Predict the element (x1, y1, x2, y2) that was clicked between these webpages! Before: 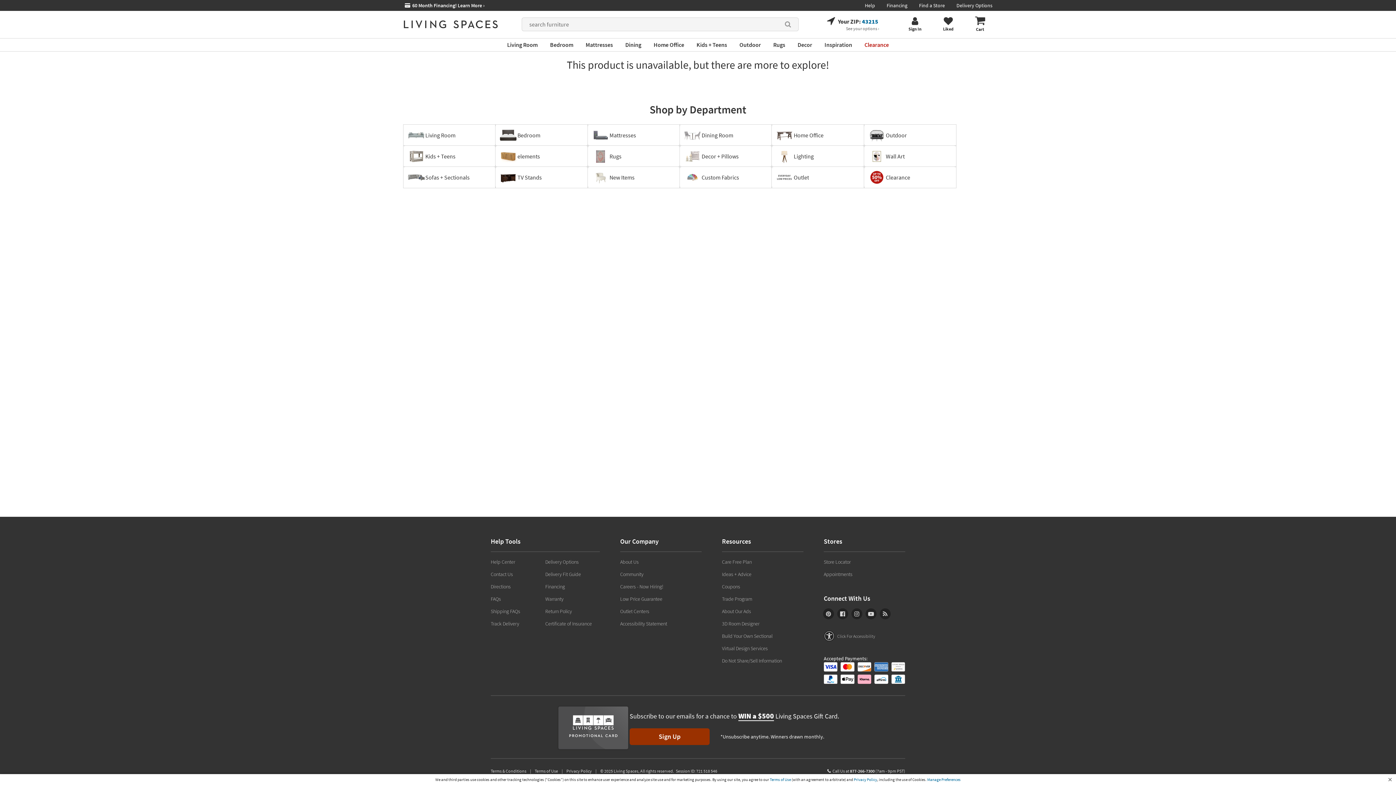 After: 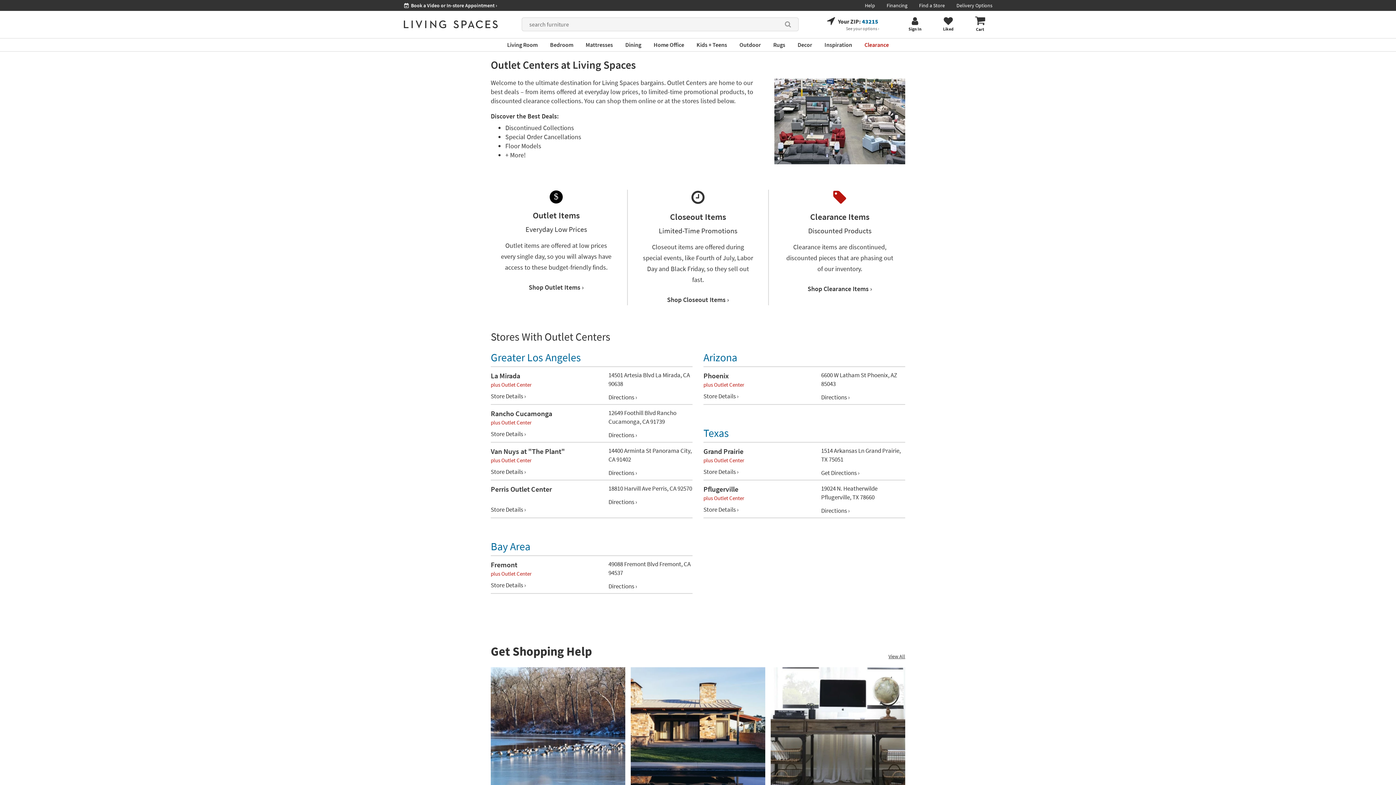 Action: label: Outlet Centers bbox: (620, 608, 701, 615)